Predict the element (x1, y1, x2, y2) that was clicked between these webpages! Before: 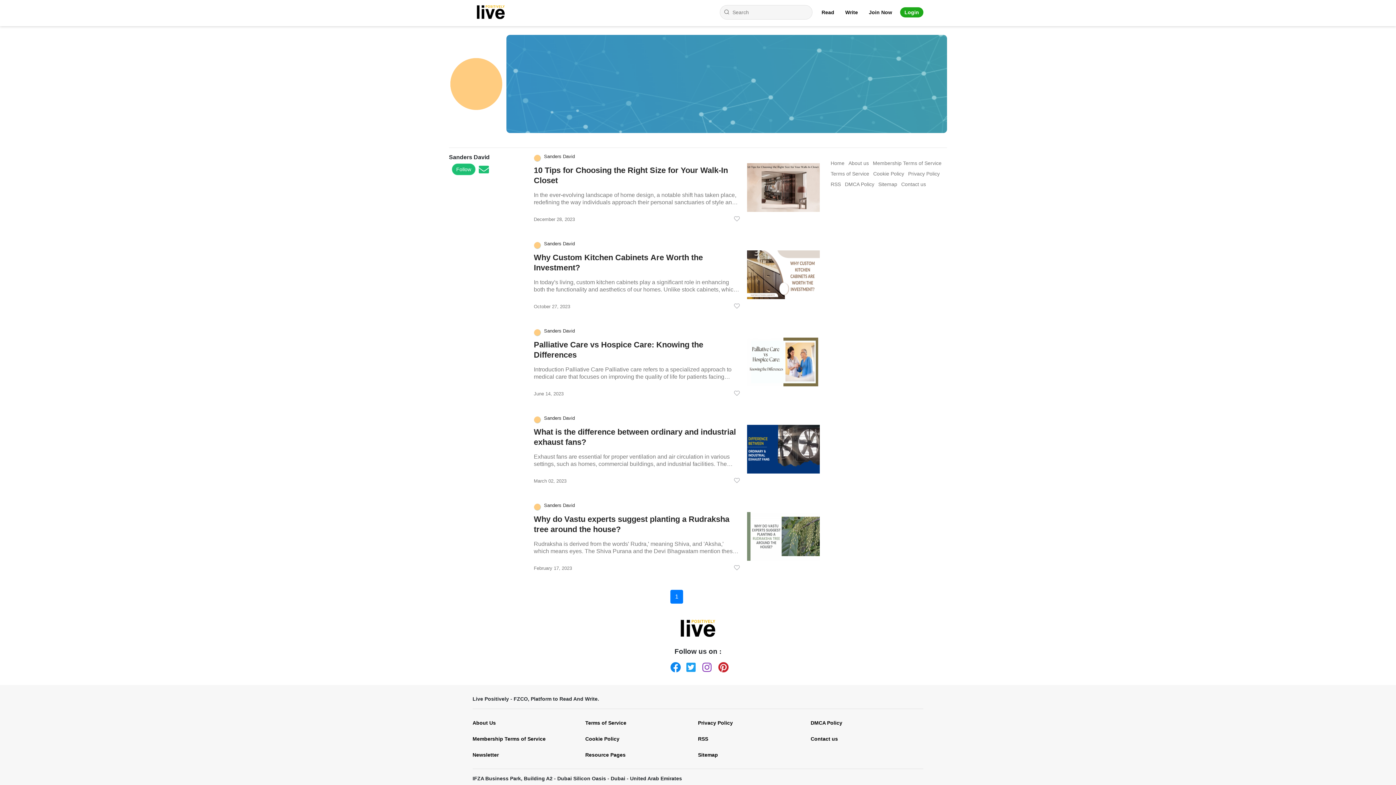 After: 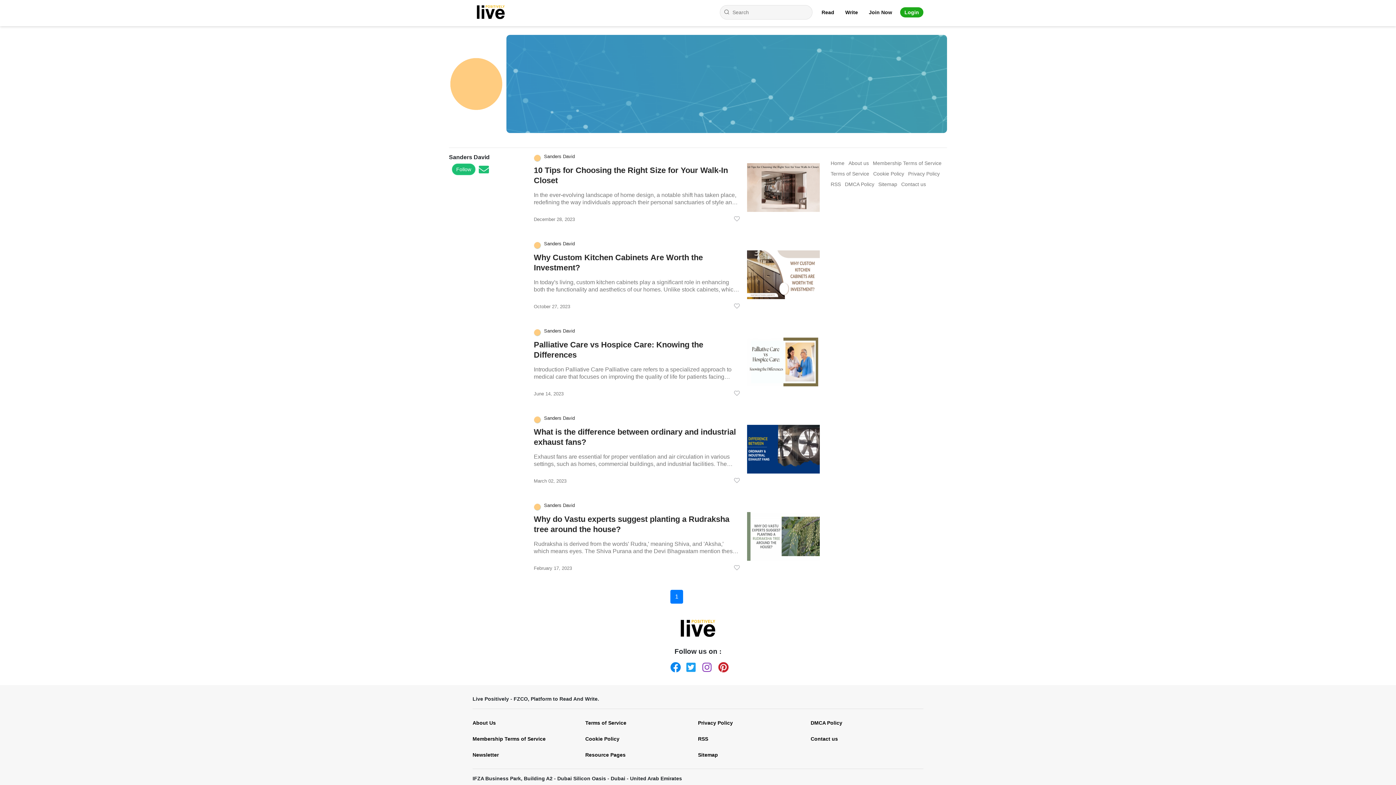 Action: bbox: (533, 416, 541, 423)